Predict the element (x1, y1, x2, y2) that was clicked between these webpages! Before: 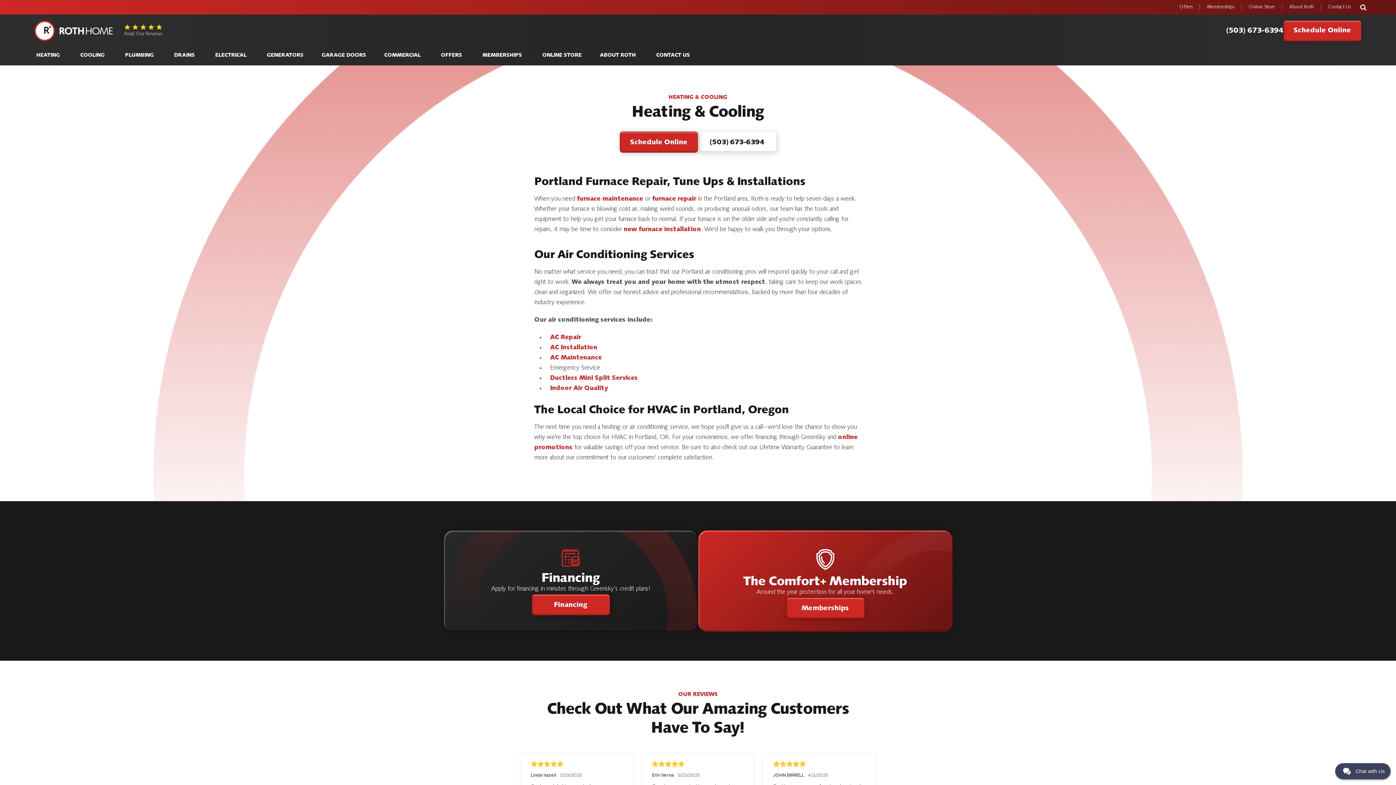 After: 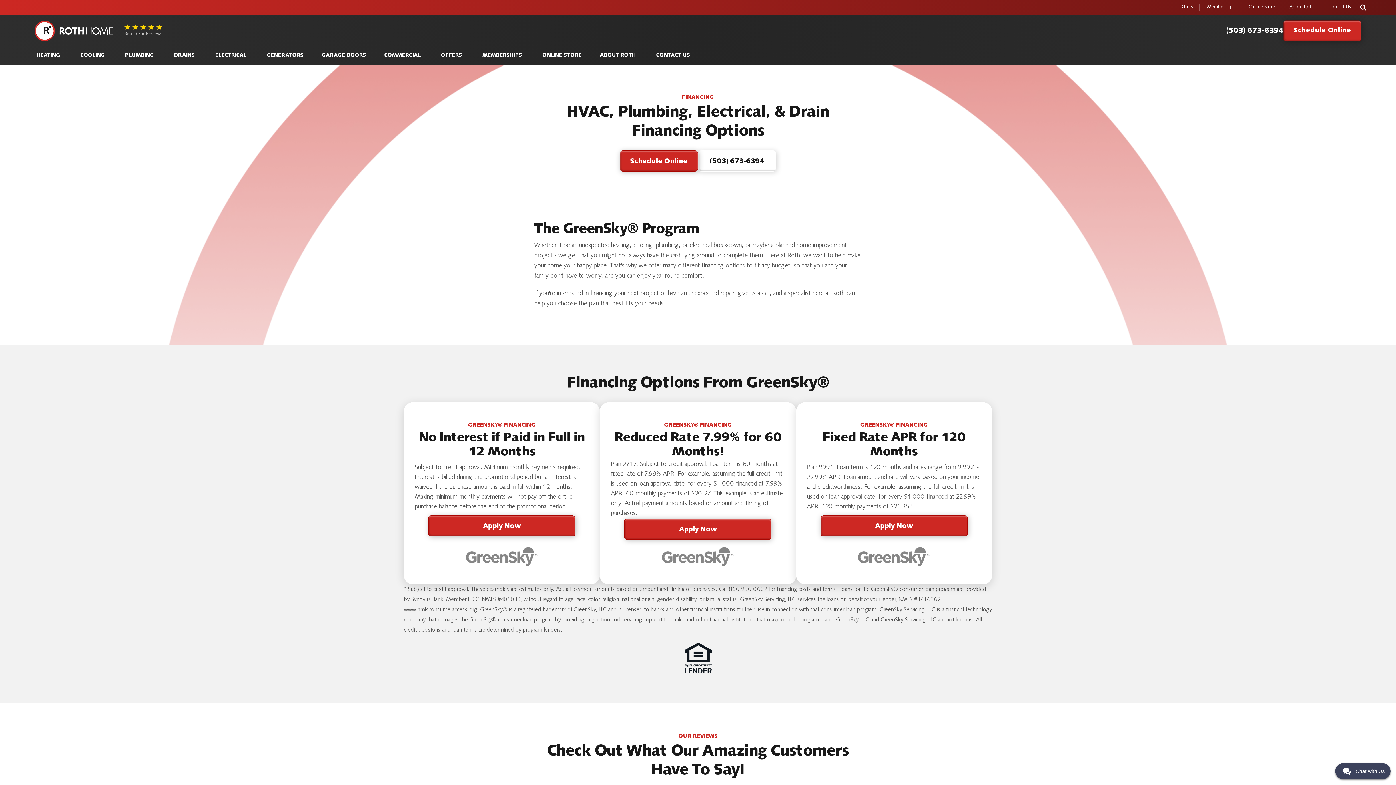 Action: label: Financing bbox: (531, 594, 610, 615)